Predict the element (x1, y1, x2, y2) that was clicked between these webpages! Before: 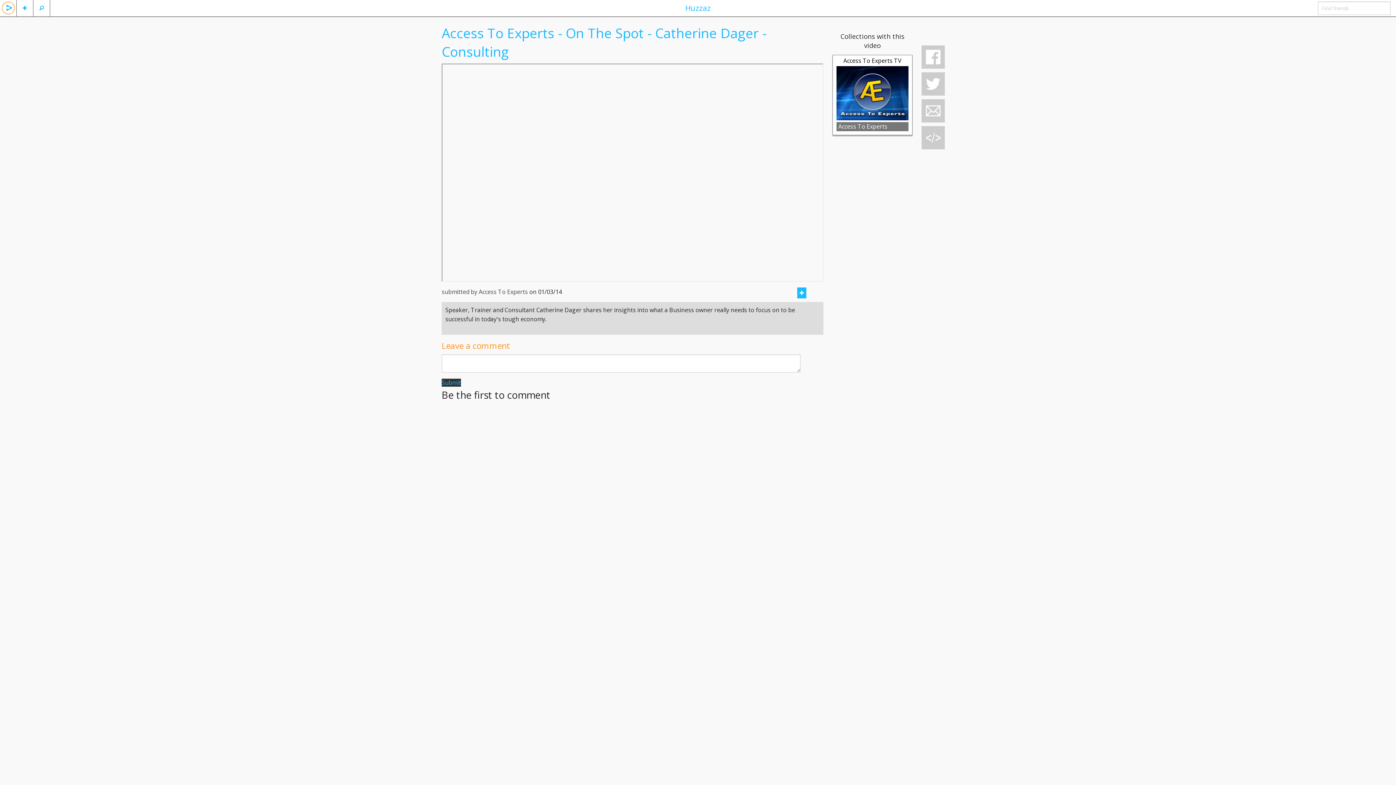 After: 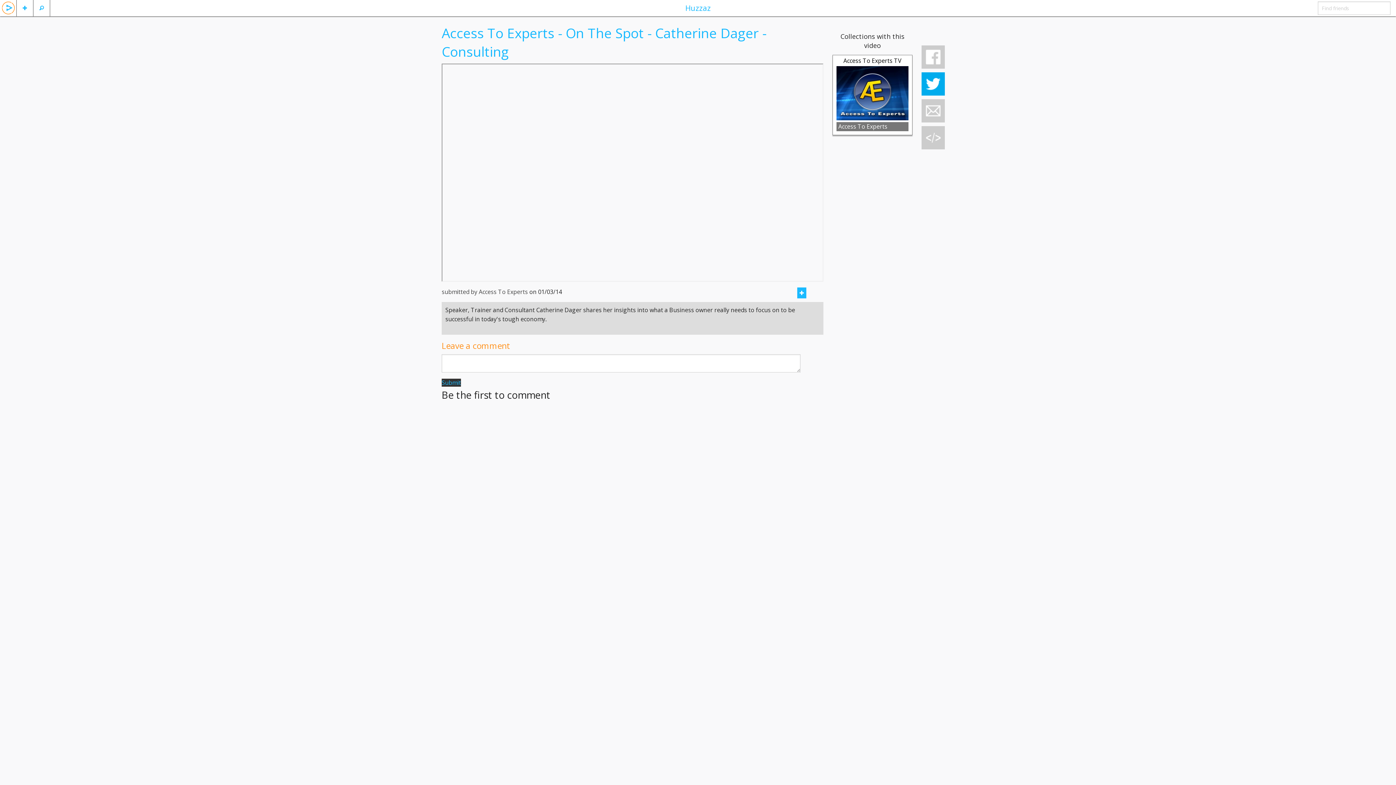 Action: bbox: (921, 72, 945, 95)